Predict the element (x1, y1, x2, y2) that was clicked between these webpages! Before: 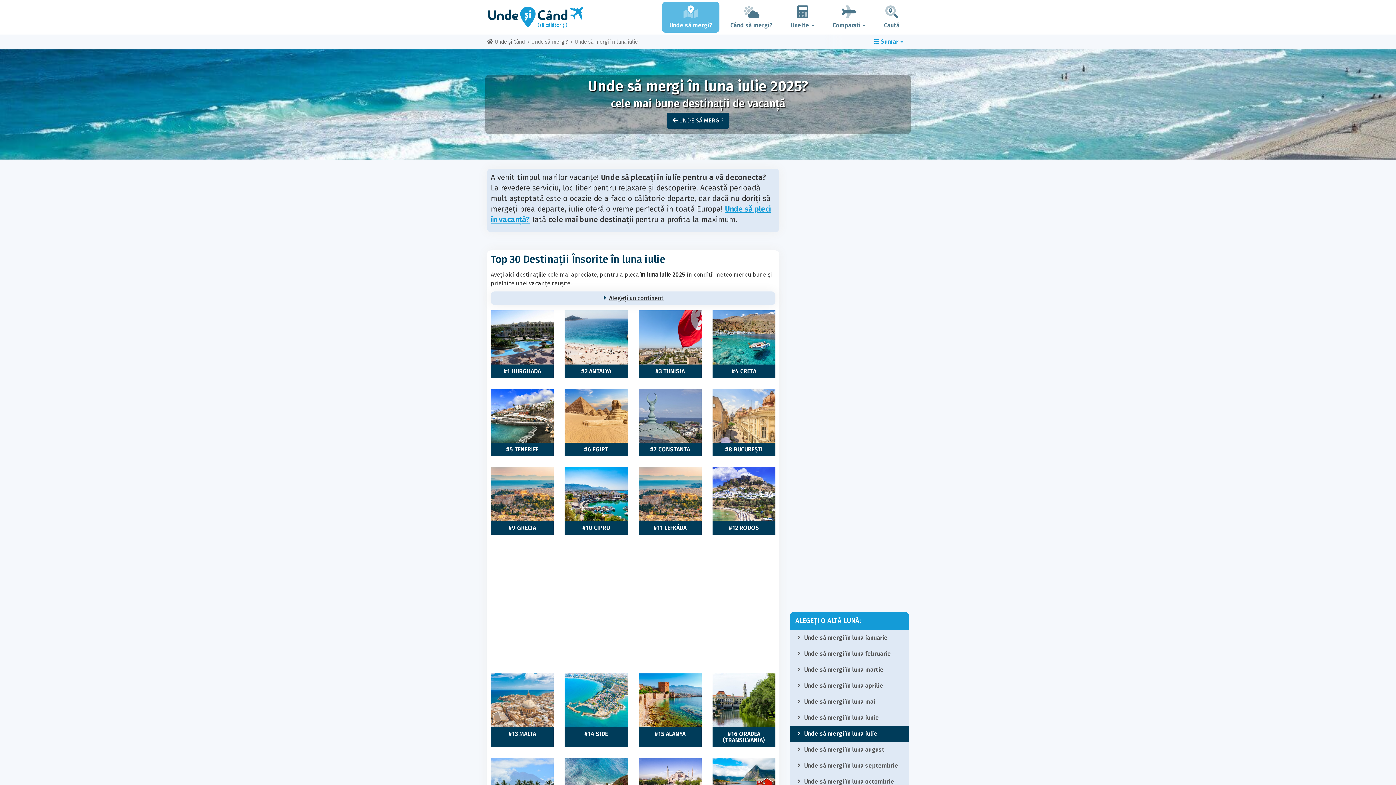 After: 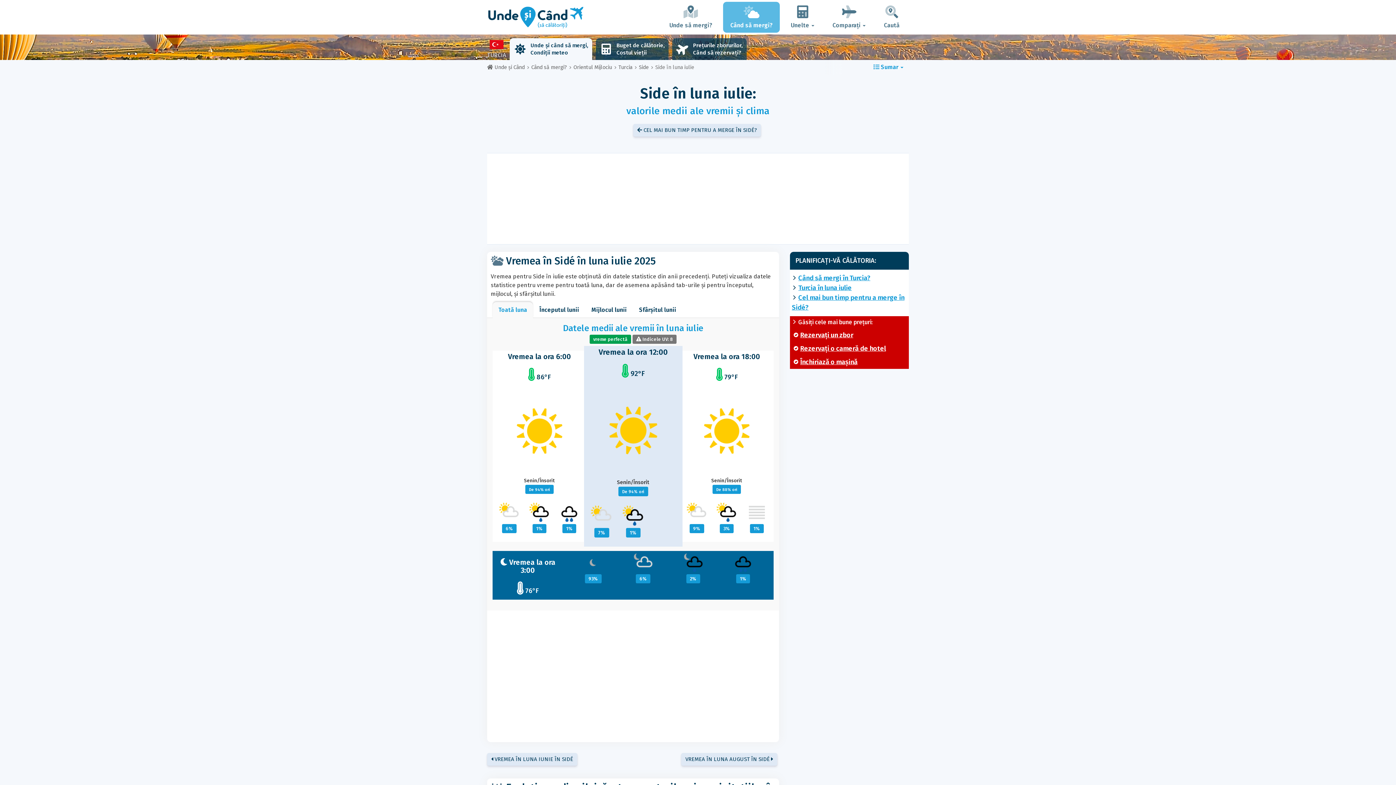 Action: label: vreme perfectă
32°F la 92°F bbox: (564, 673, 627, 727)